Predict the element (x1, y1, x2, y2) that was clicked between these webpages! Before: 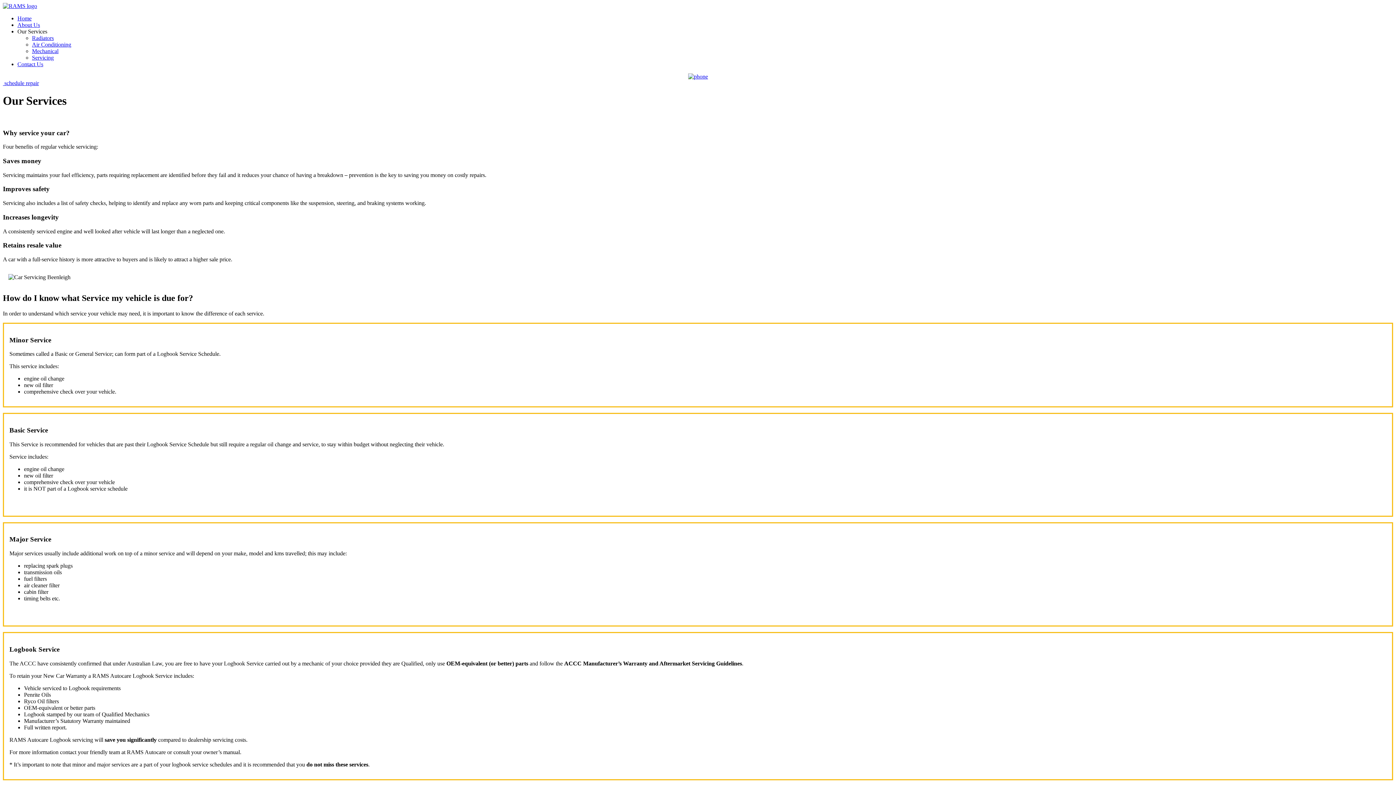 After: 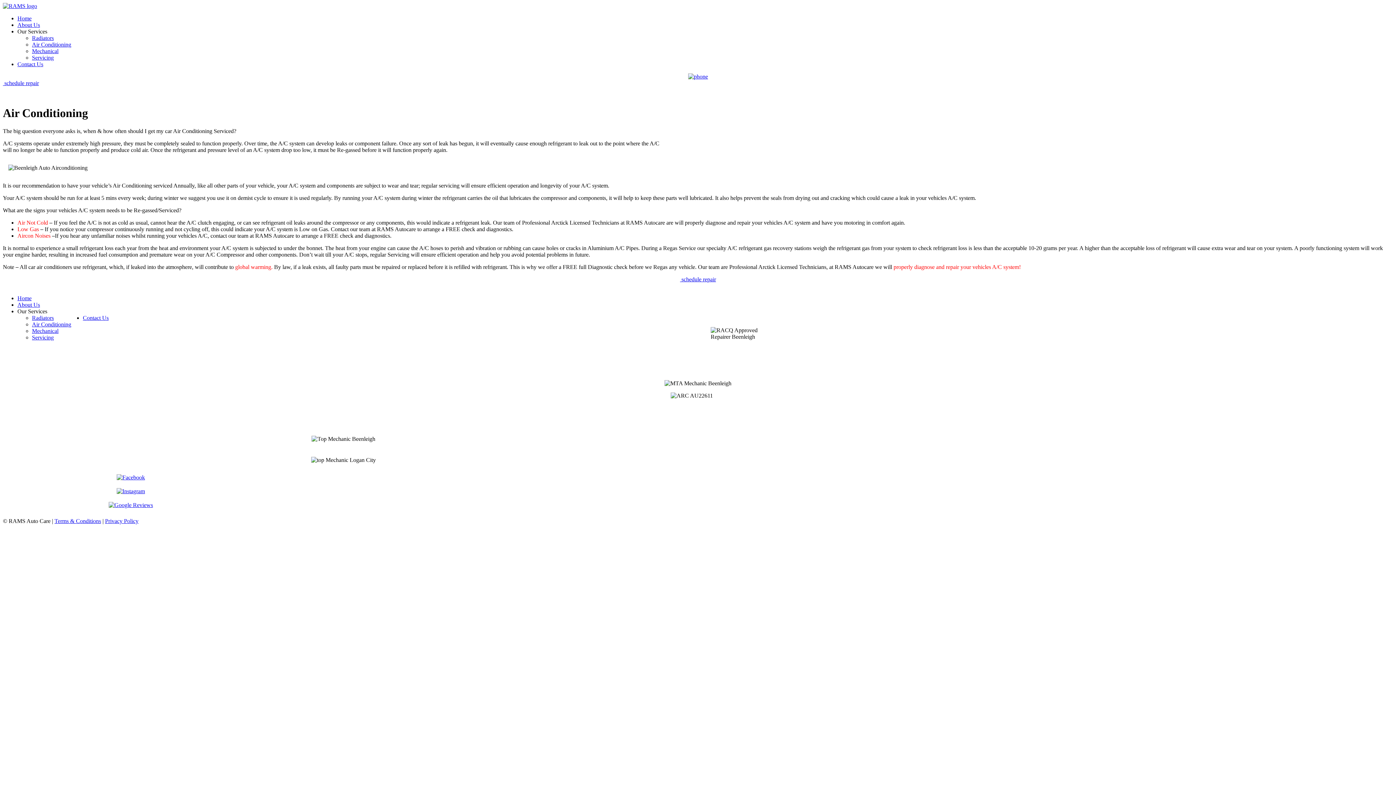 Action: label: Air Conditioning bbox: (32, 41, 71, 47)